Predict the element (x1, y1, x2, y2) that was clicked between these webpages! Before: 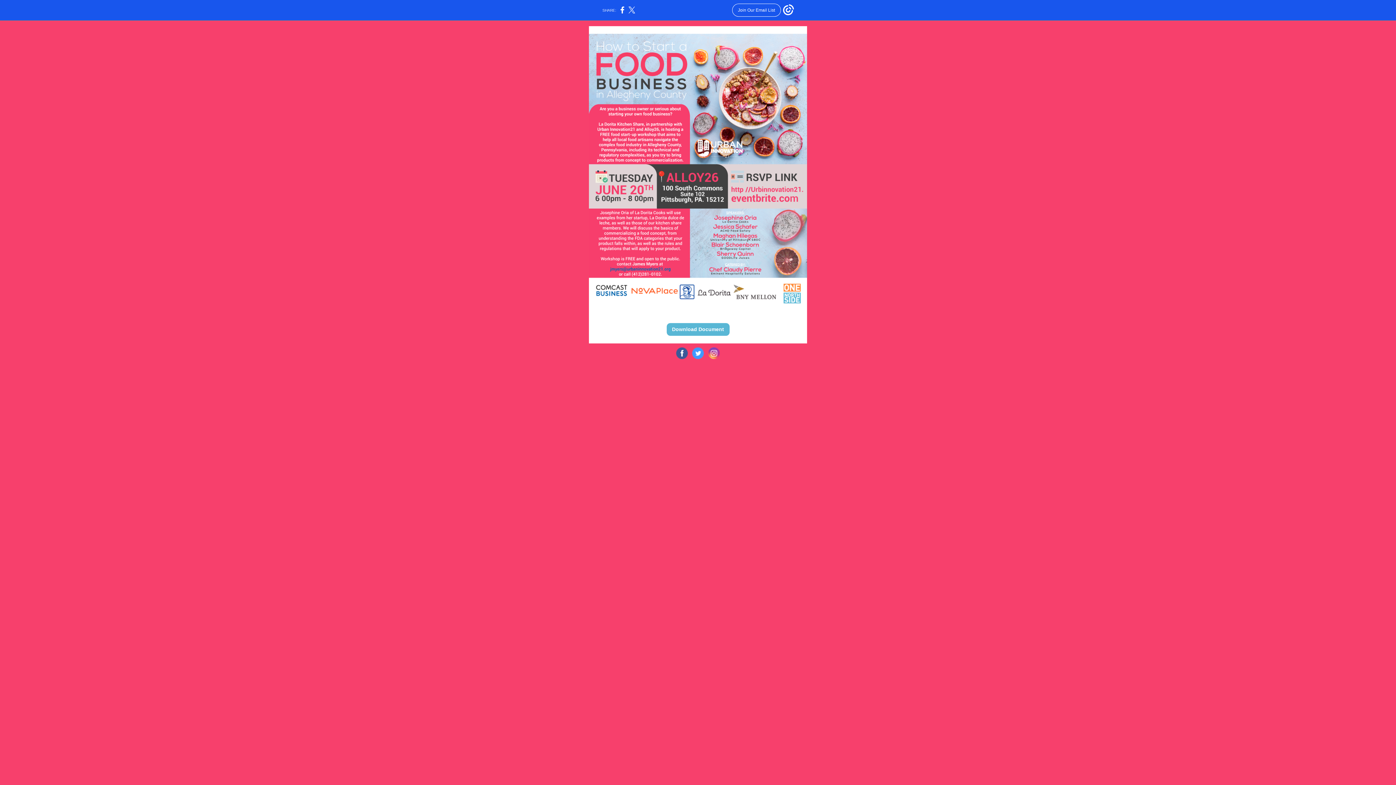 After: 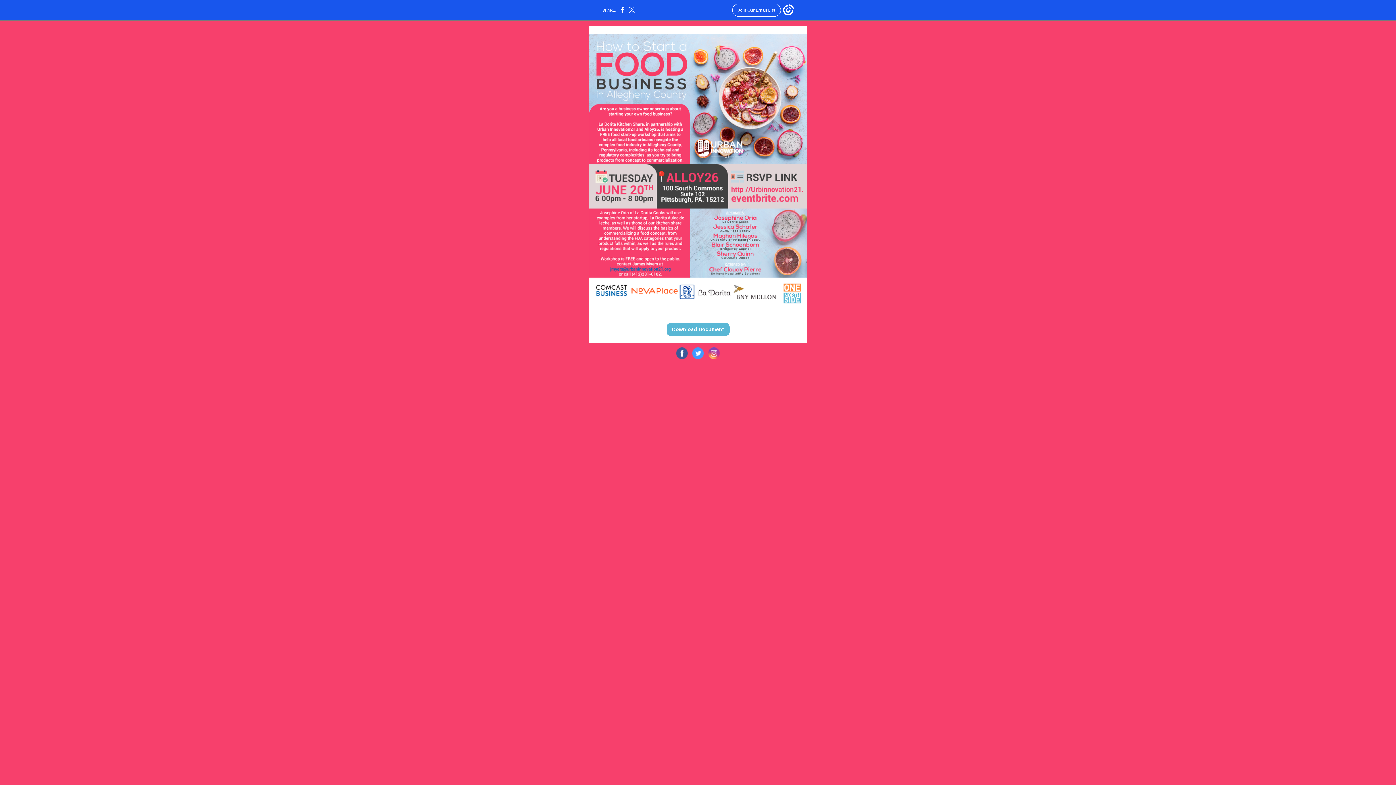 Action: bbox: (589, 33, 807, 316)